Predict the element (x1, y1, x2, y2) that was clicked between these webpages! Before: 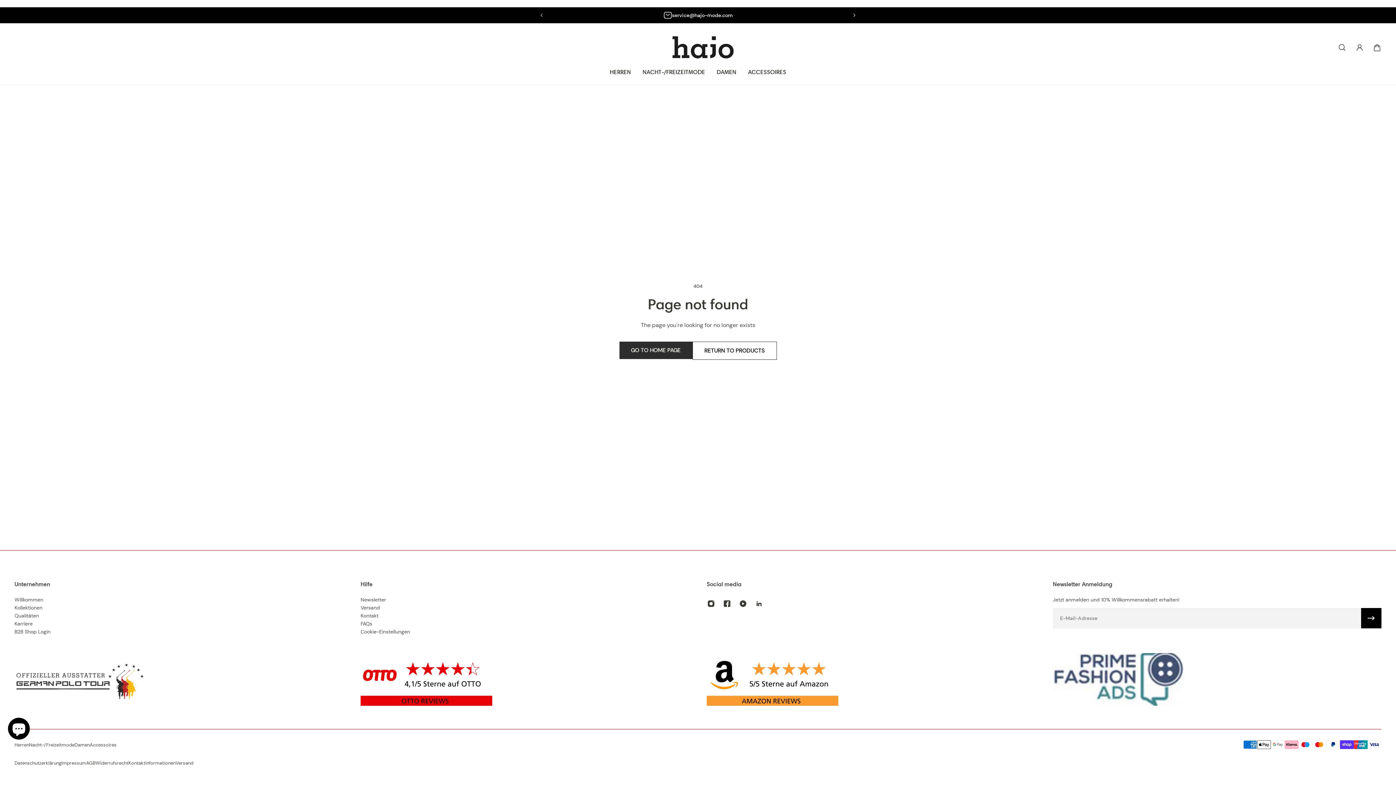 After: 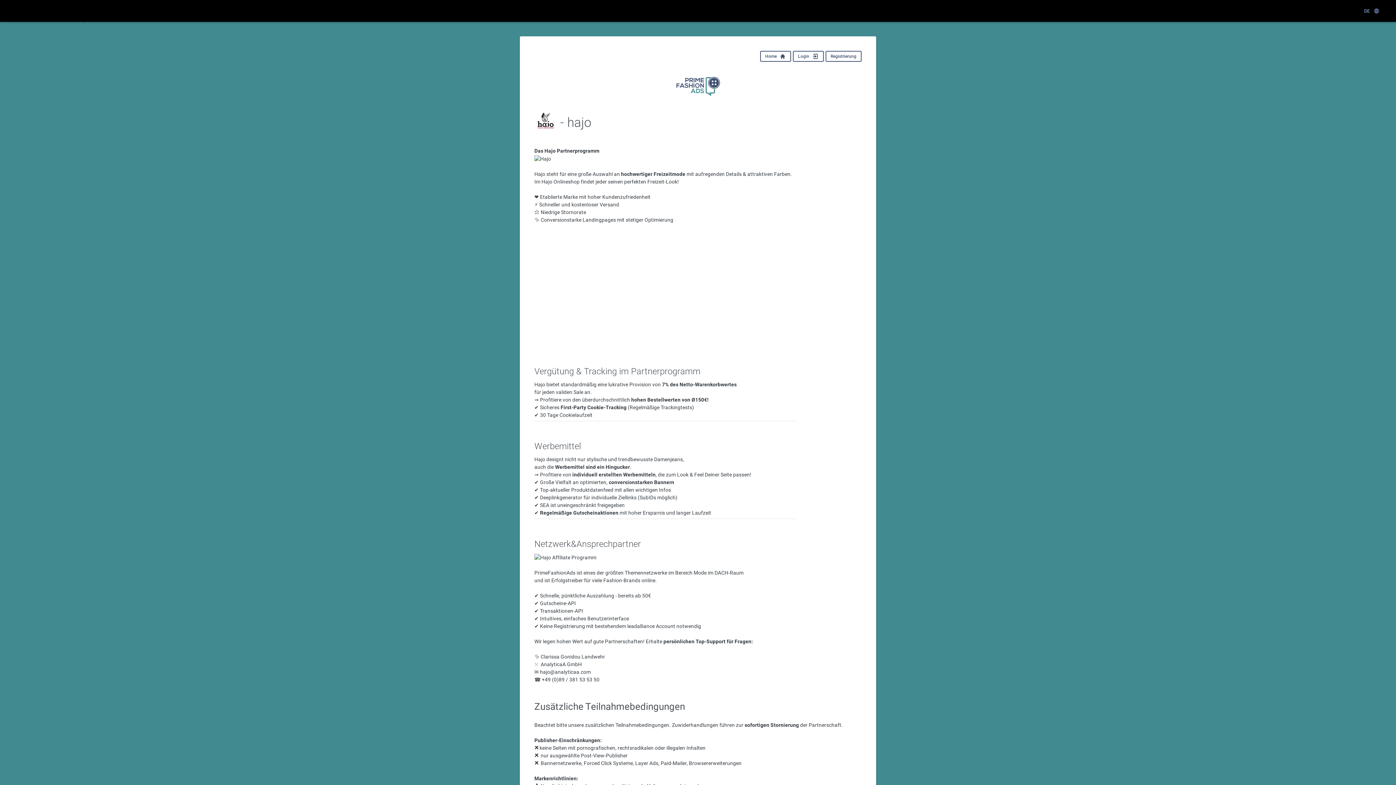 Action: bbox: (1053, 653, 1184, 706)